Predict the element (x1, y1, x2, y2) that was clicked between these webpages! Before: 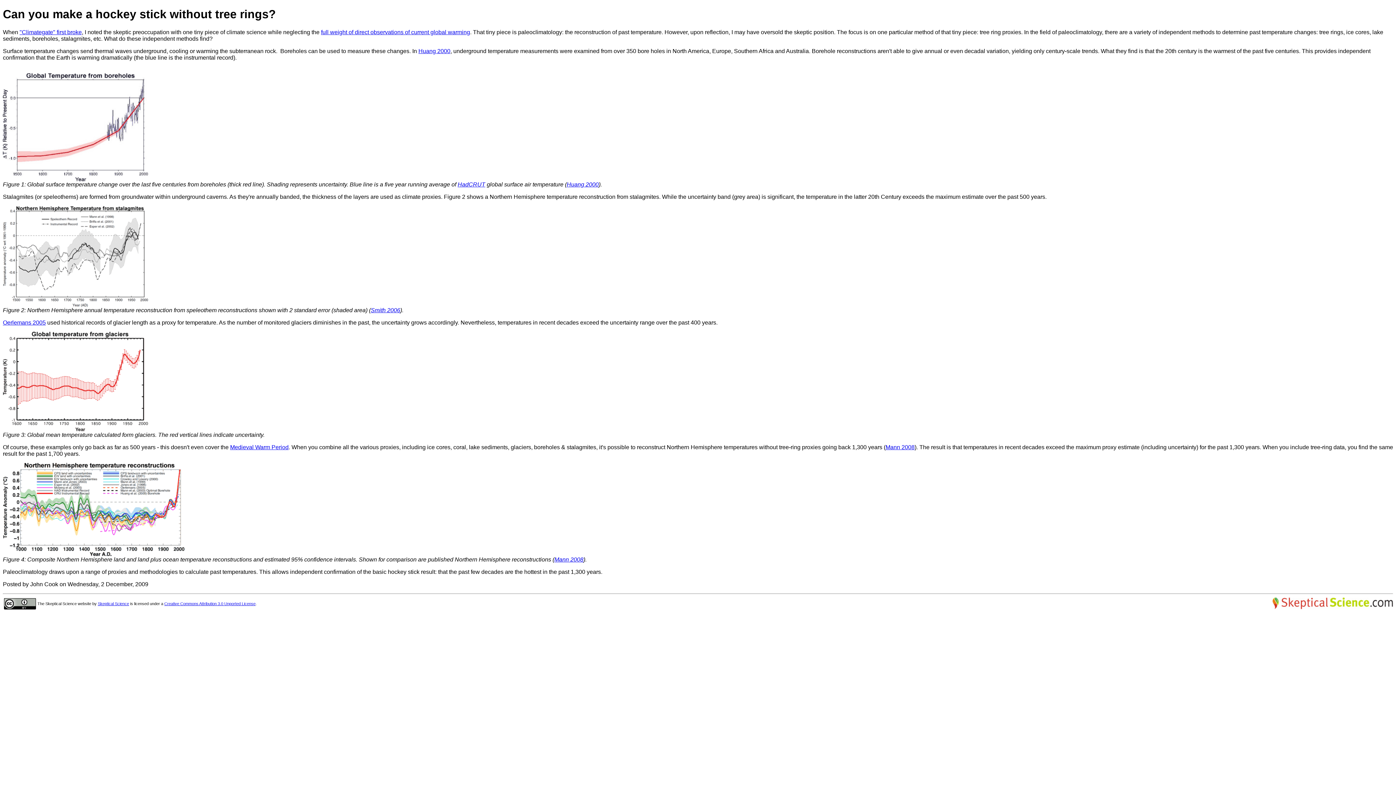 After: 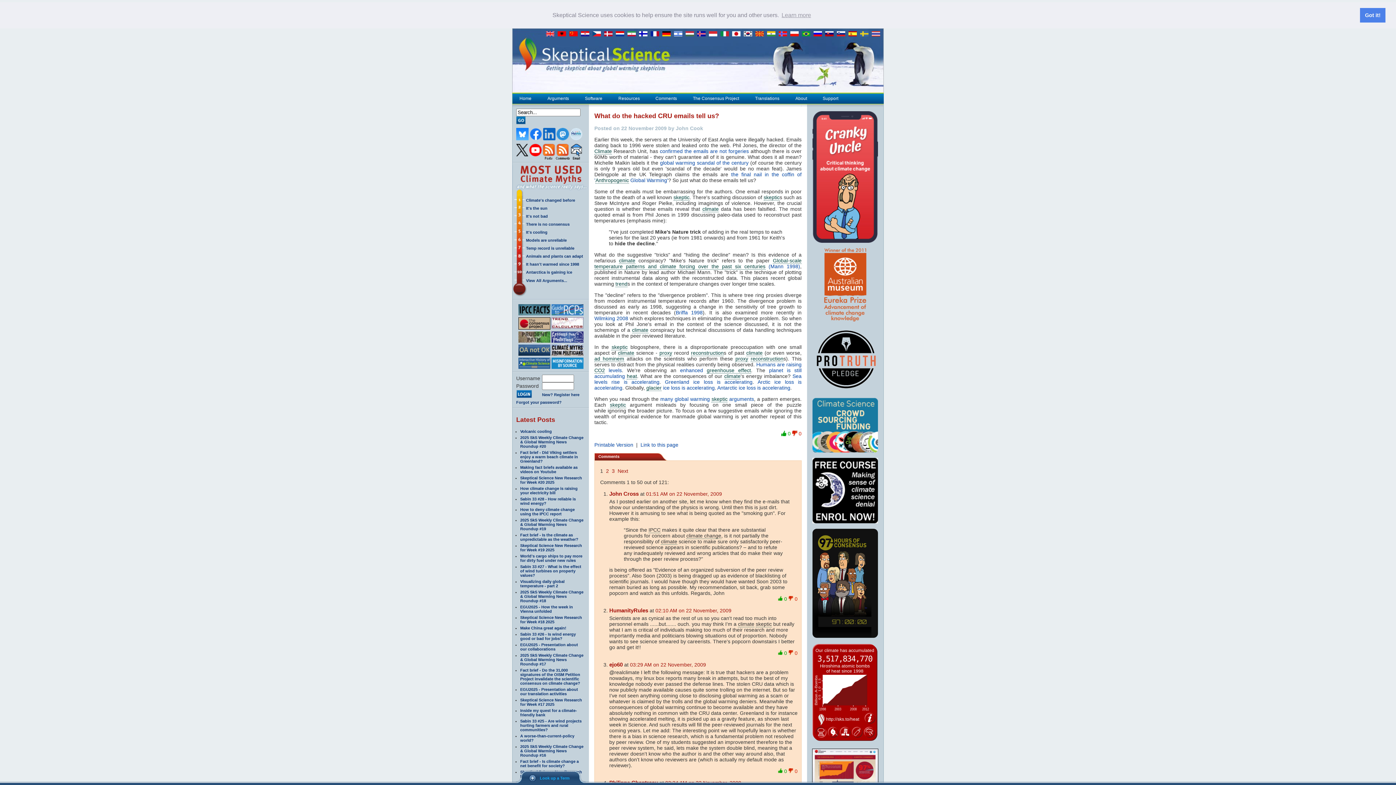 Action: bbox: (19, 29, 81, 35) label: "Climategate" first broke